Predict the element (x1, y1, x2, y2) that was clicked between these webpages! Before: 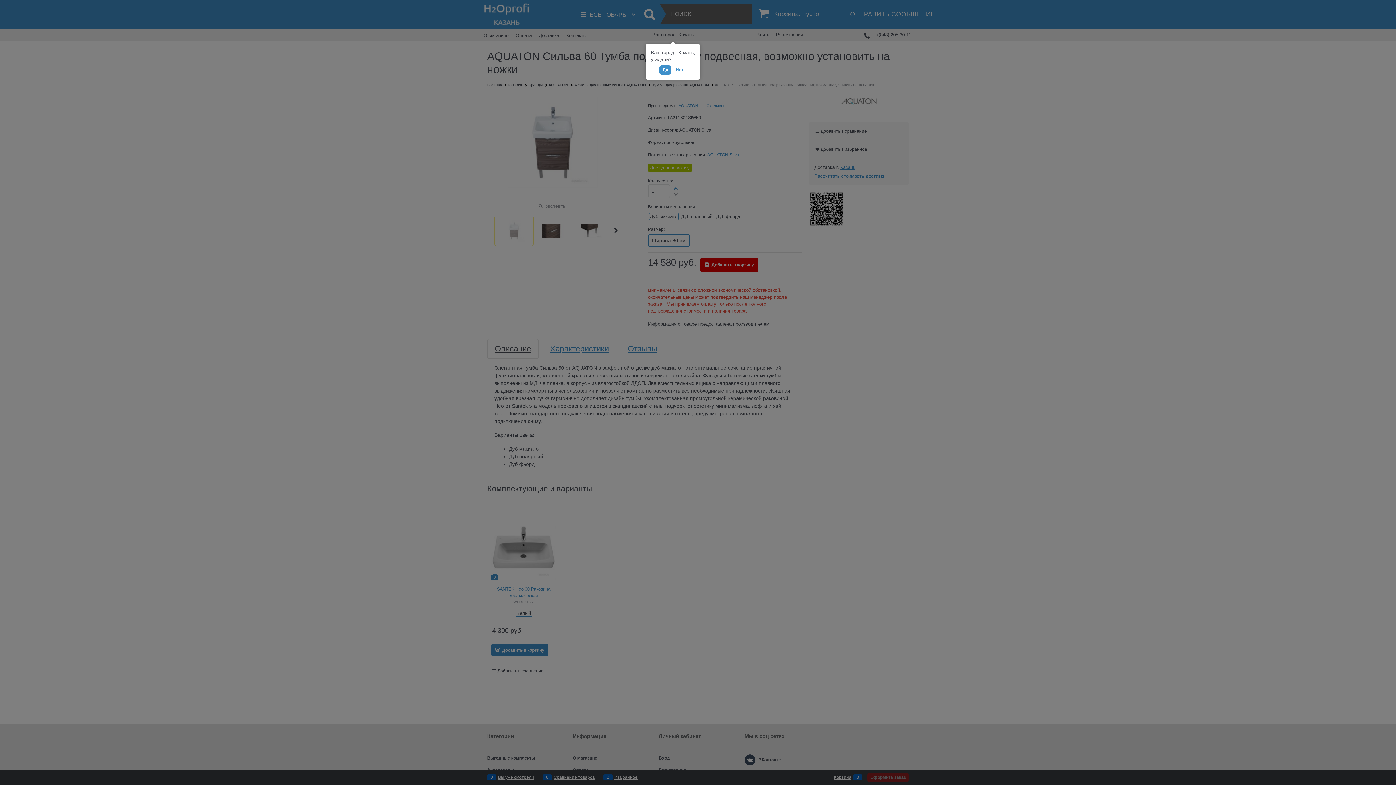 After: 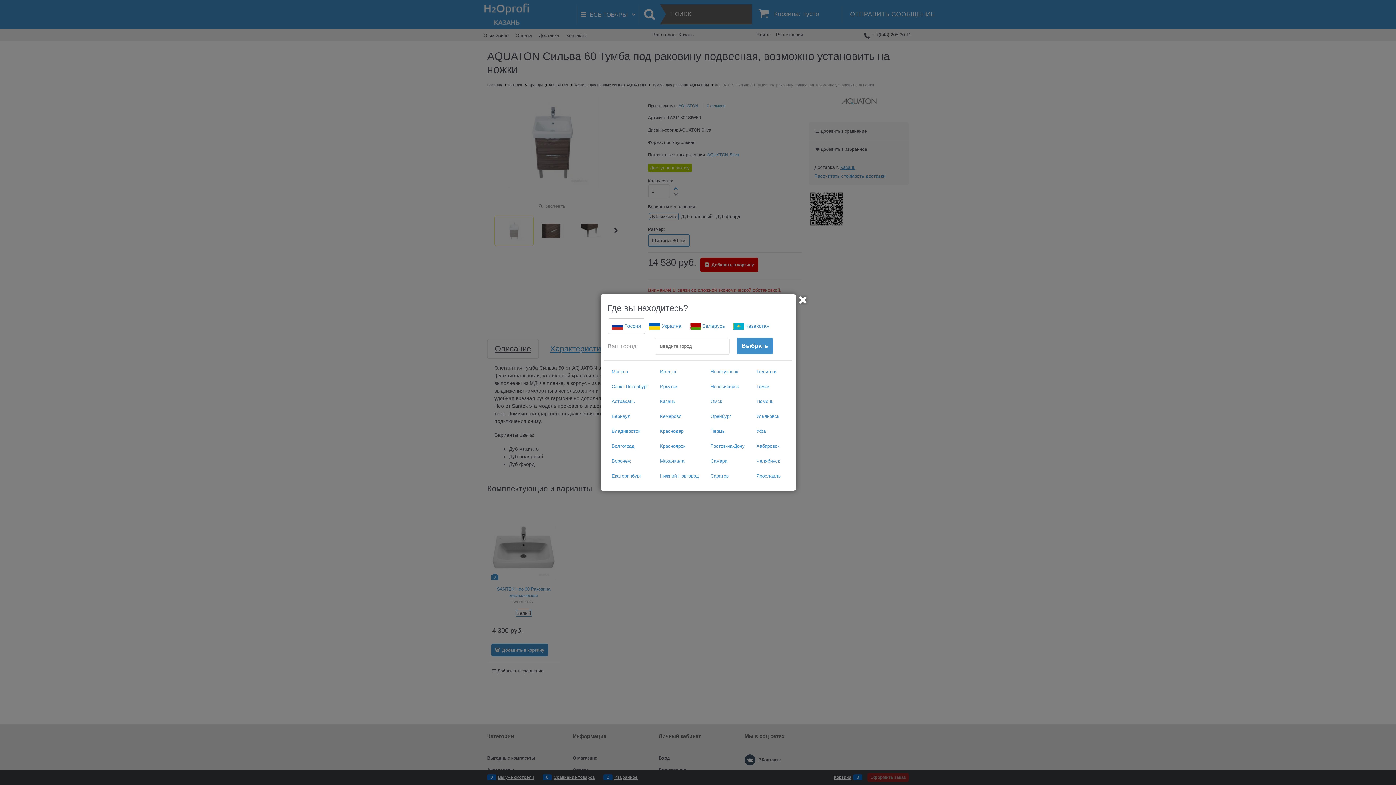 Action: label: Нет bbox: (672, 65, 686, 74)